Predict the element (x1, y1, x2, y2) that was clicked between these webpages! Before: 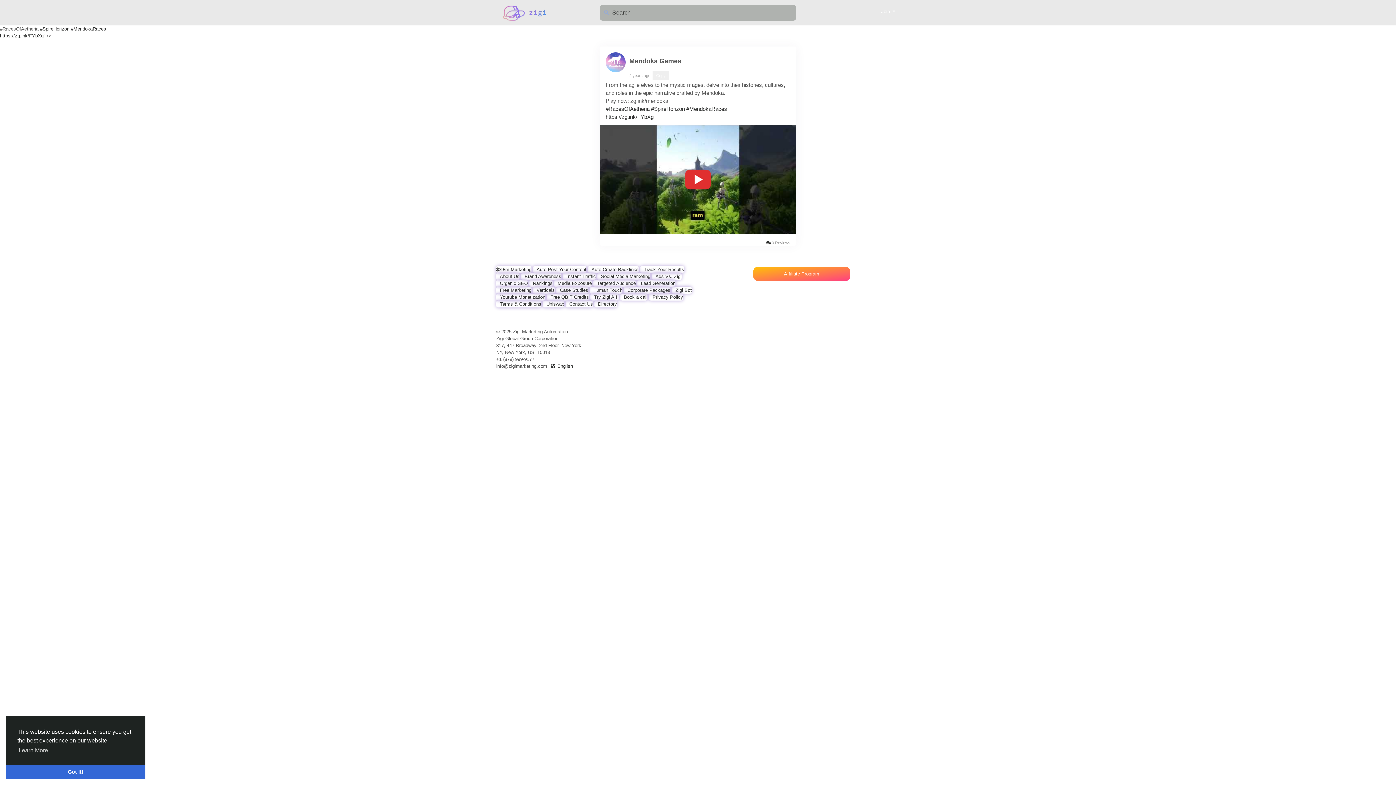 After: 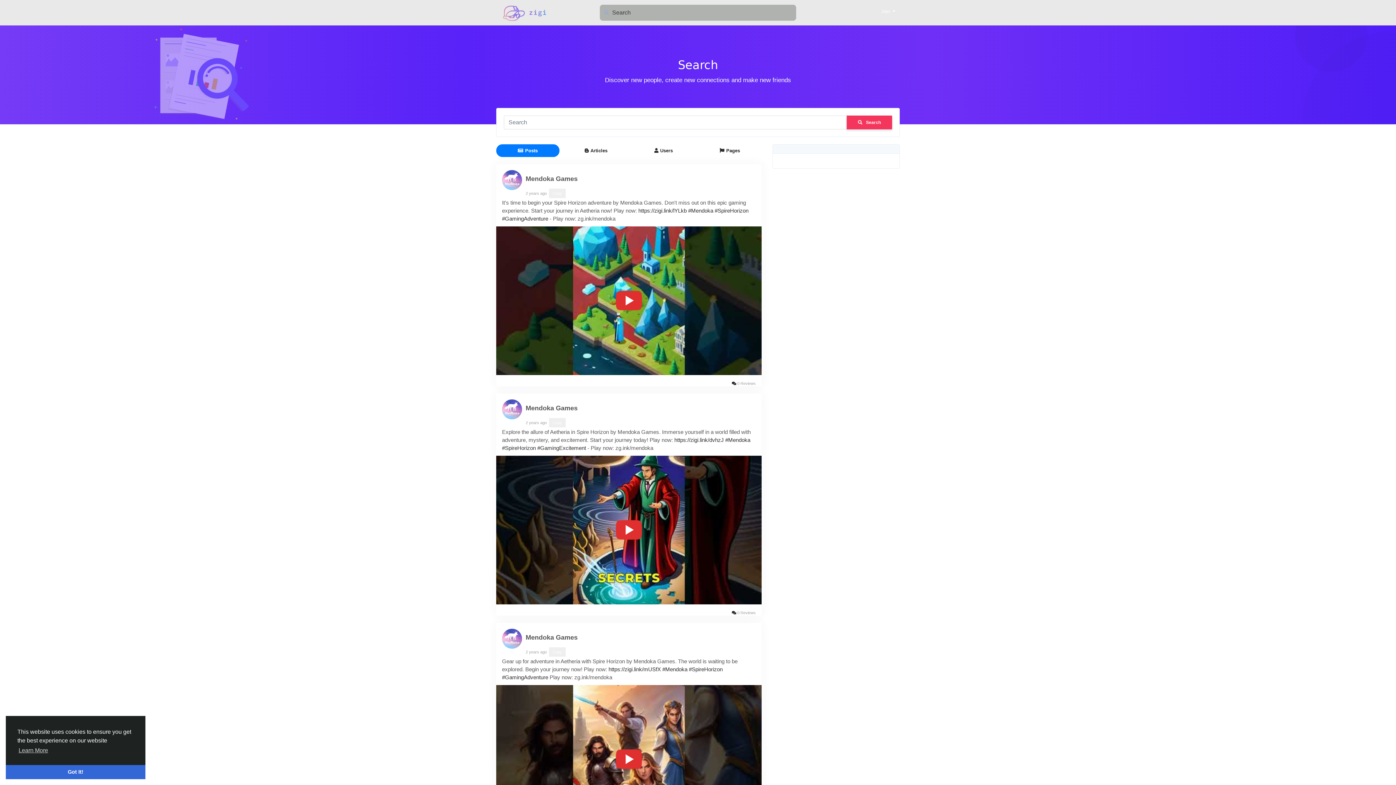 Action: bbox: (40, 26, 69, 31) label: #SpireHorizon